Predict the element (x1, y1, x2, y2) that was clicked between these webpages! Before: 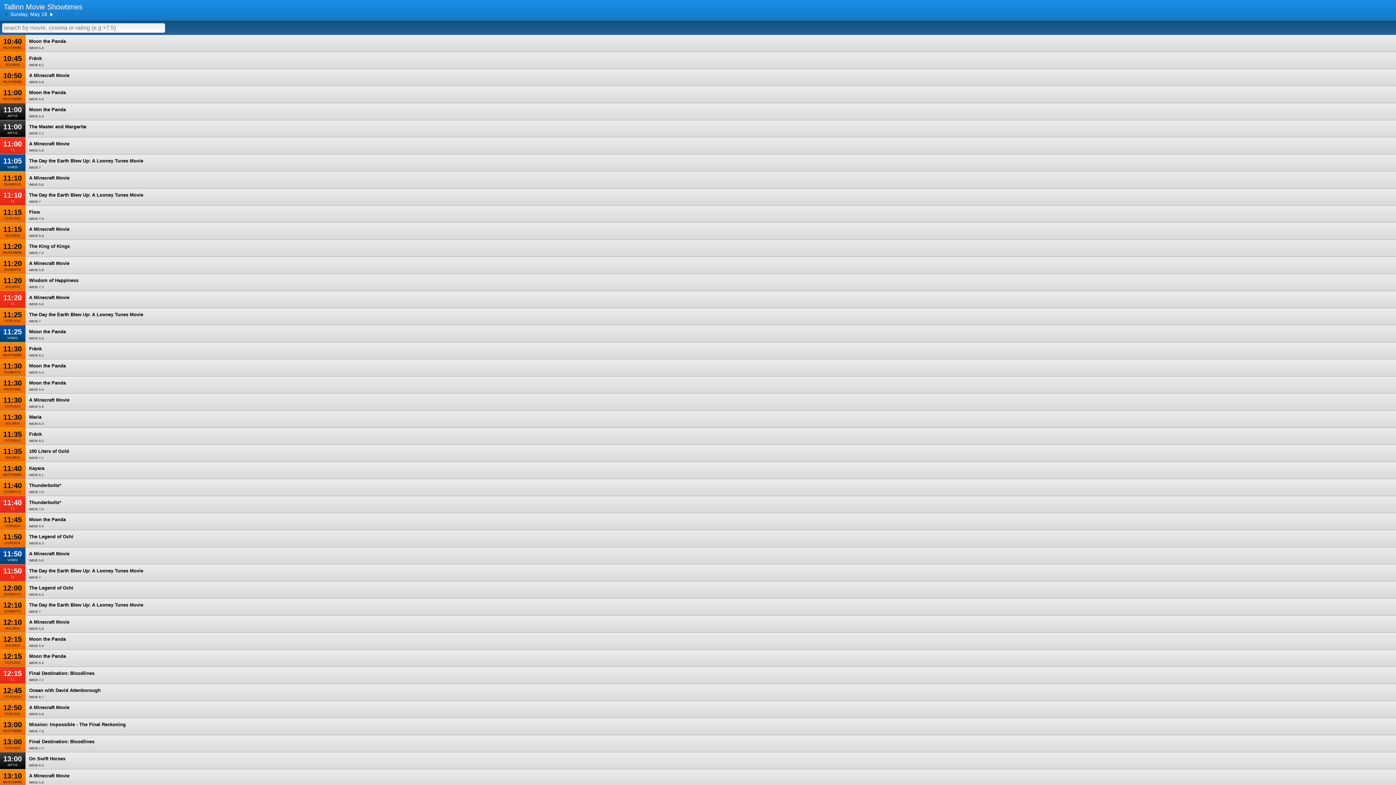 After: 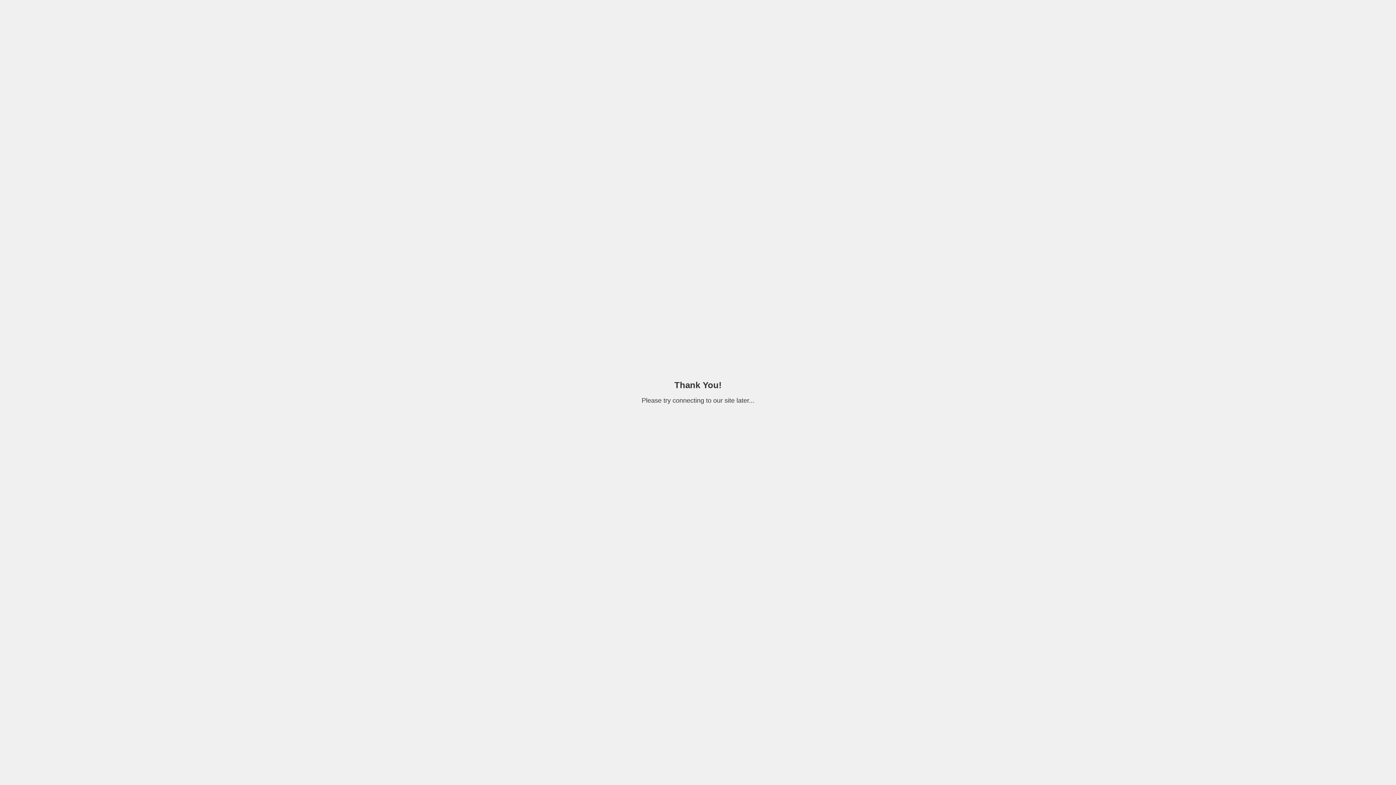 Action: bbox: (29, 619, 69, 624) label: A Minecraft Movie